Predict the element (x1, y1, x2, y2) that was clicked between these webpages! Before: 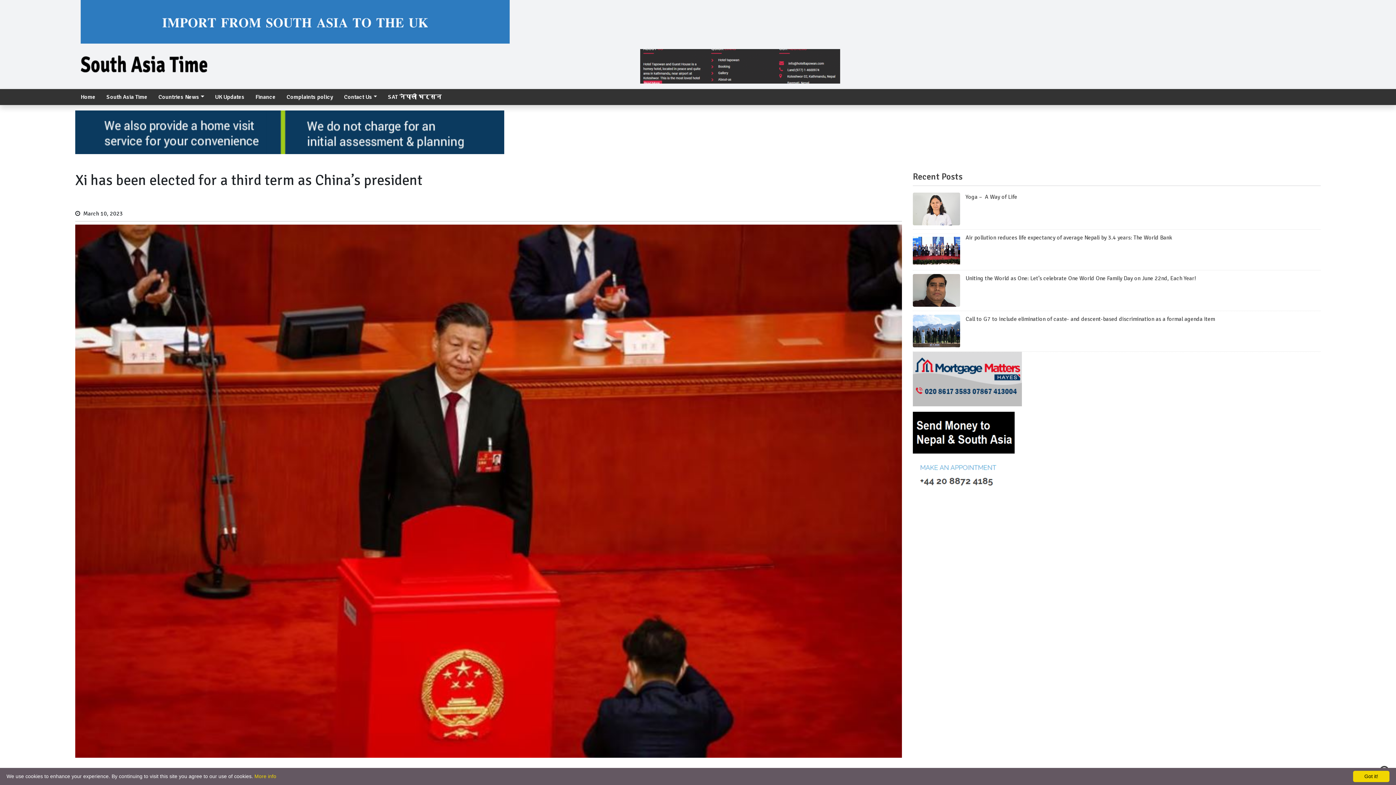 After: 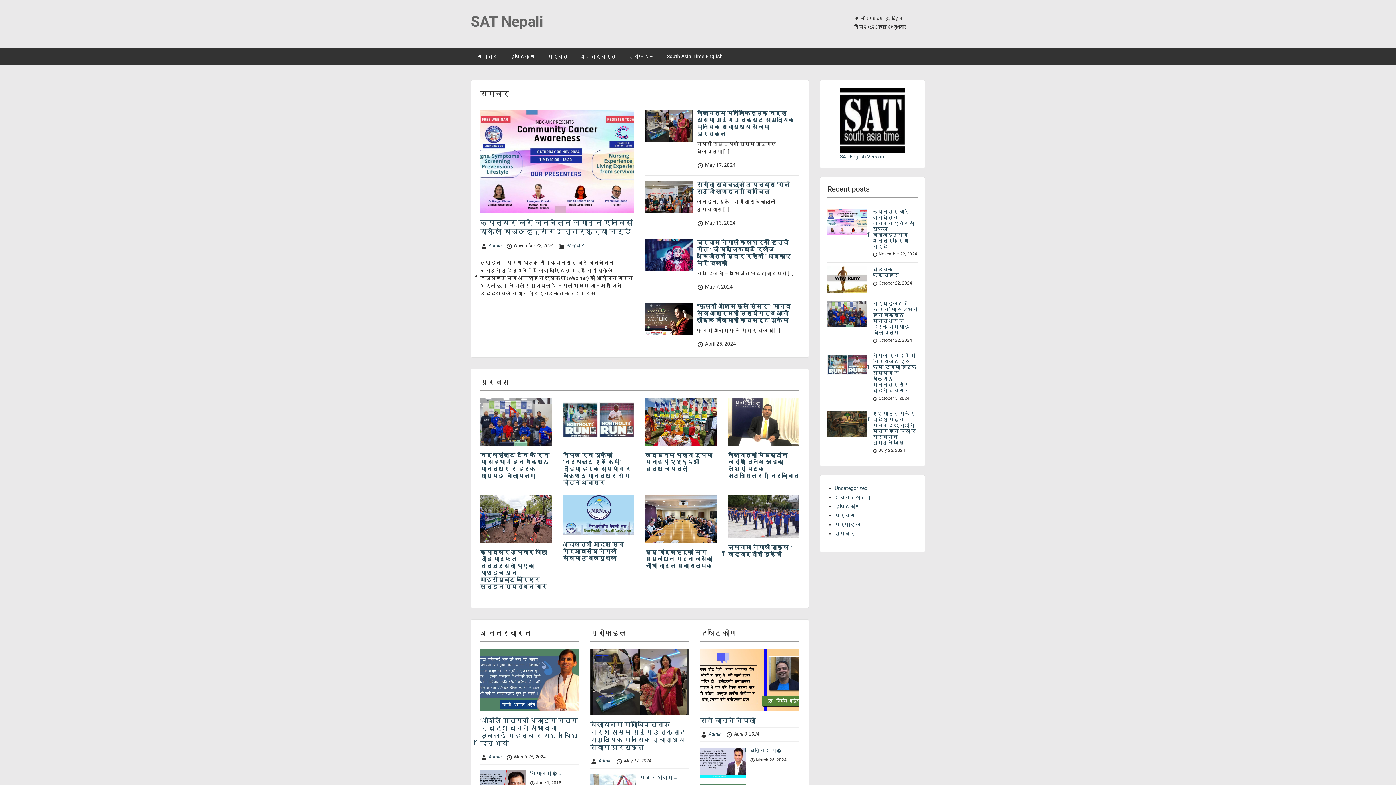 Action: label: SAT नेपाली भर्सन bbox: (382, 89, 447, 105)